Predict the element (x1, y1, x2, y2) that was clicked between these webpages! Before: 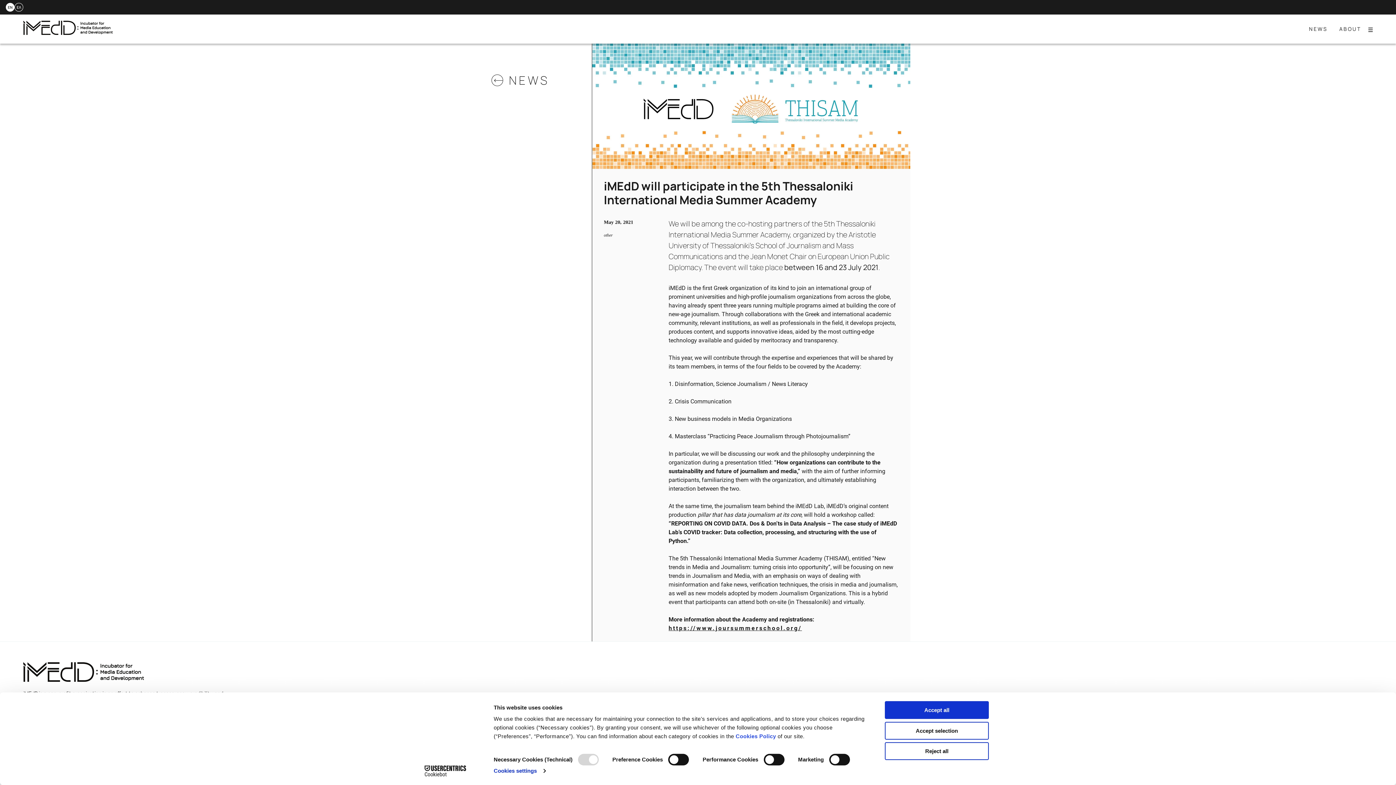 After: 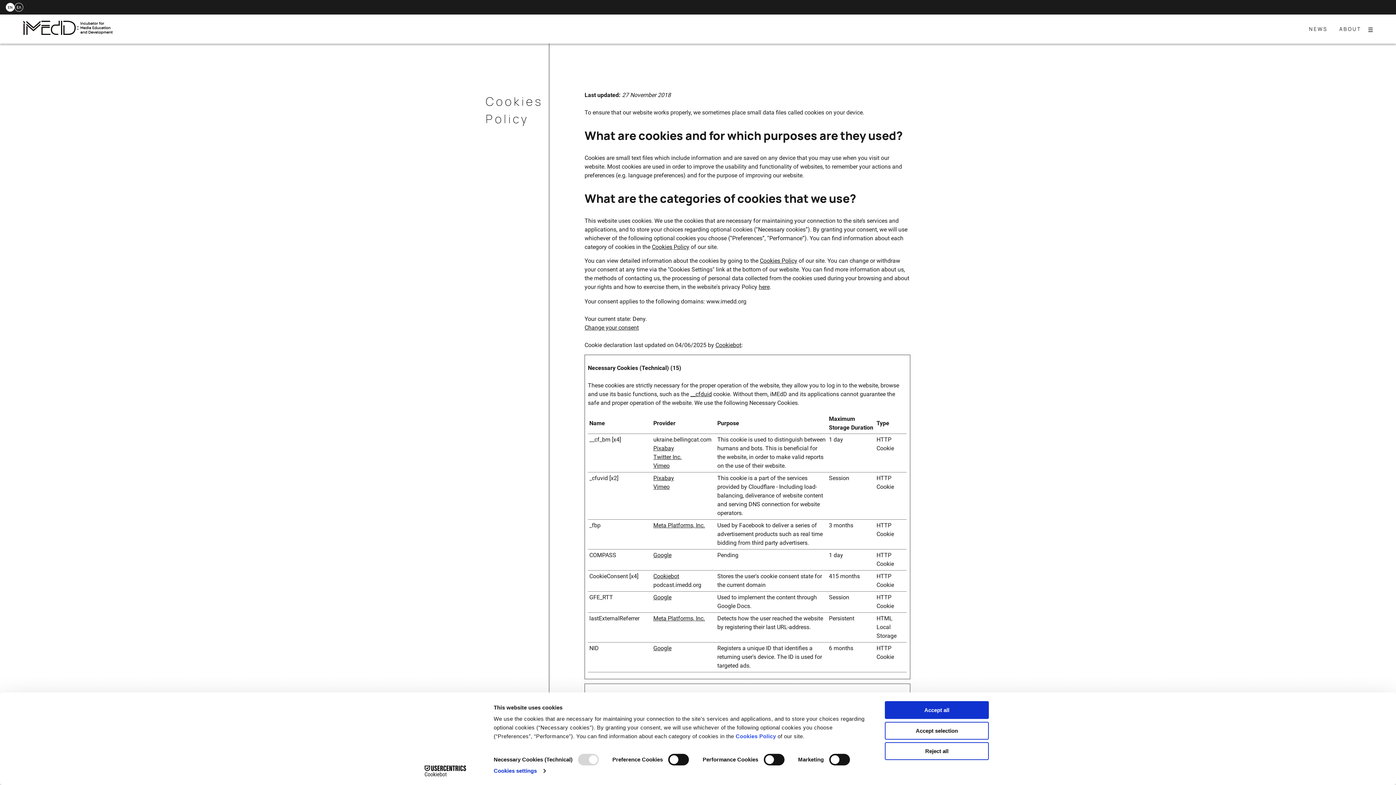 Action: bbox: (735, 733, 776, 739) label: Cookies Policy